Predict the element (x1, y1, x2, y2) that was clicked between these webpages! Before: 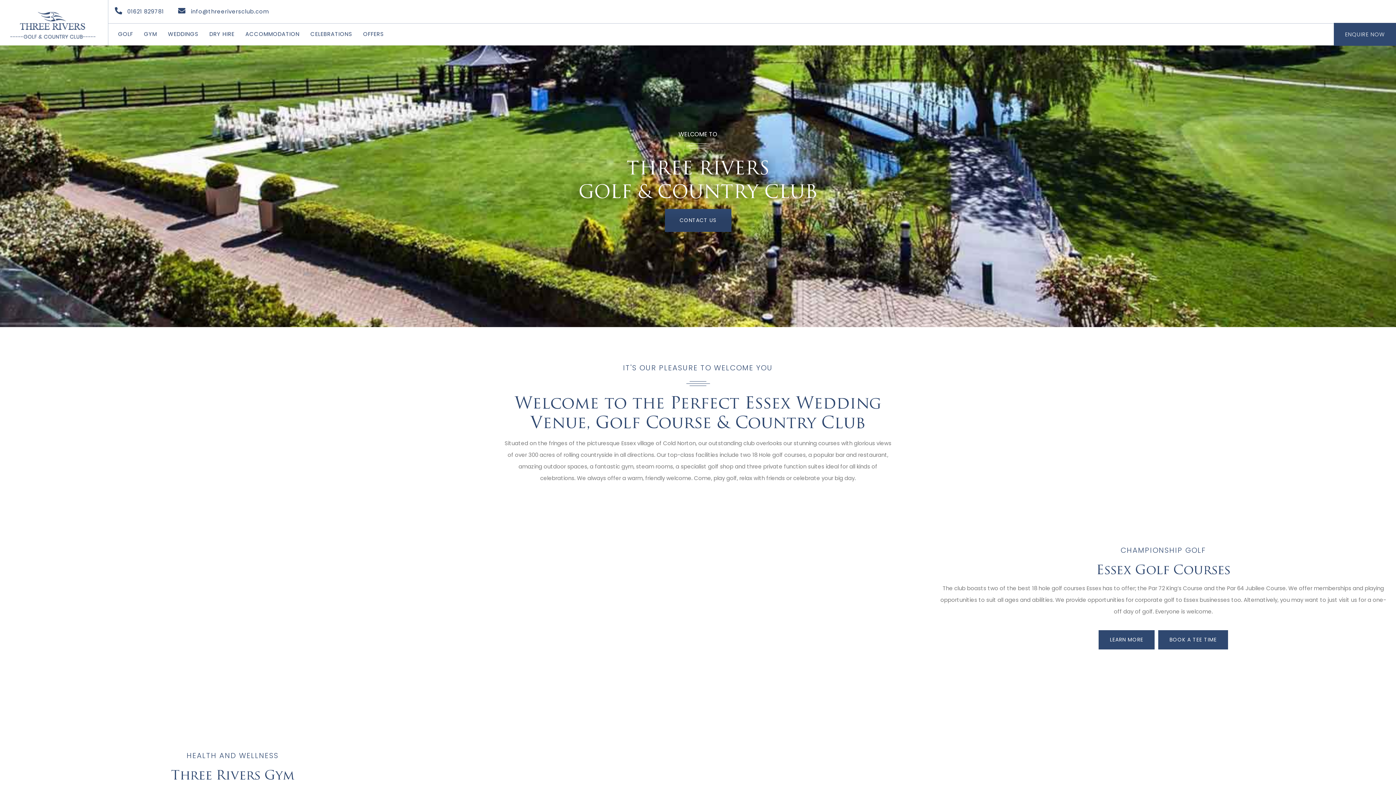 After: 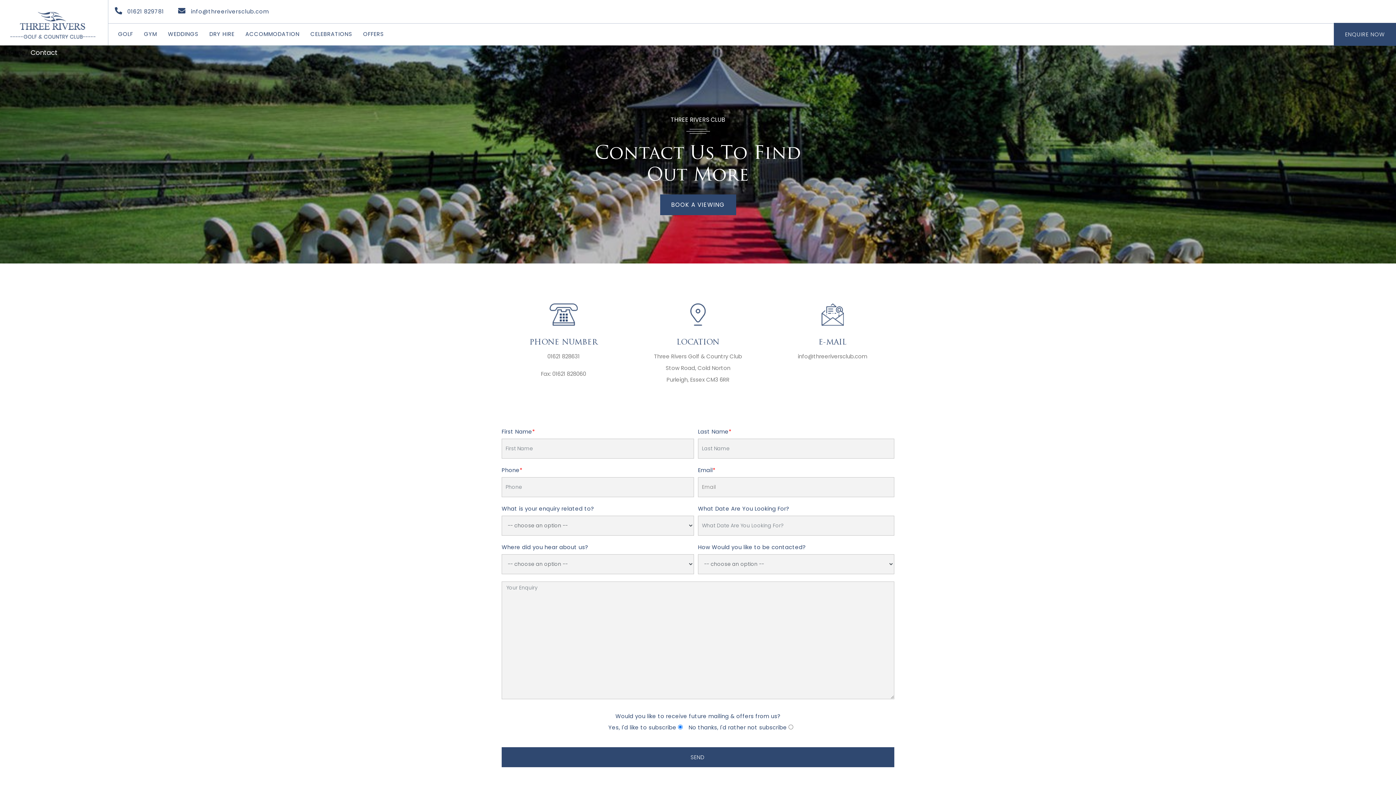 Action: label: CONTACT US bbox: (664, 209, 731, 232)